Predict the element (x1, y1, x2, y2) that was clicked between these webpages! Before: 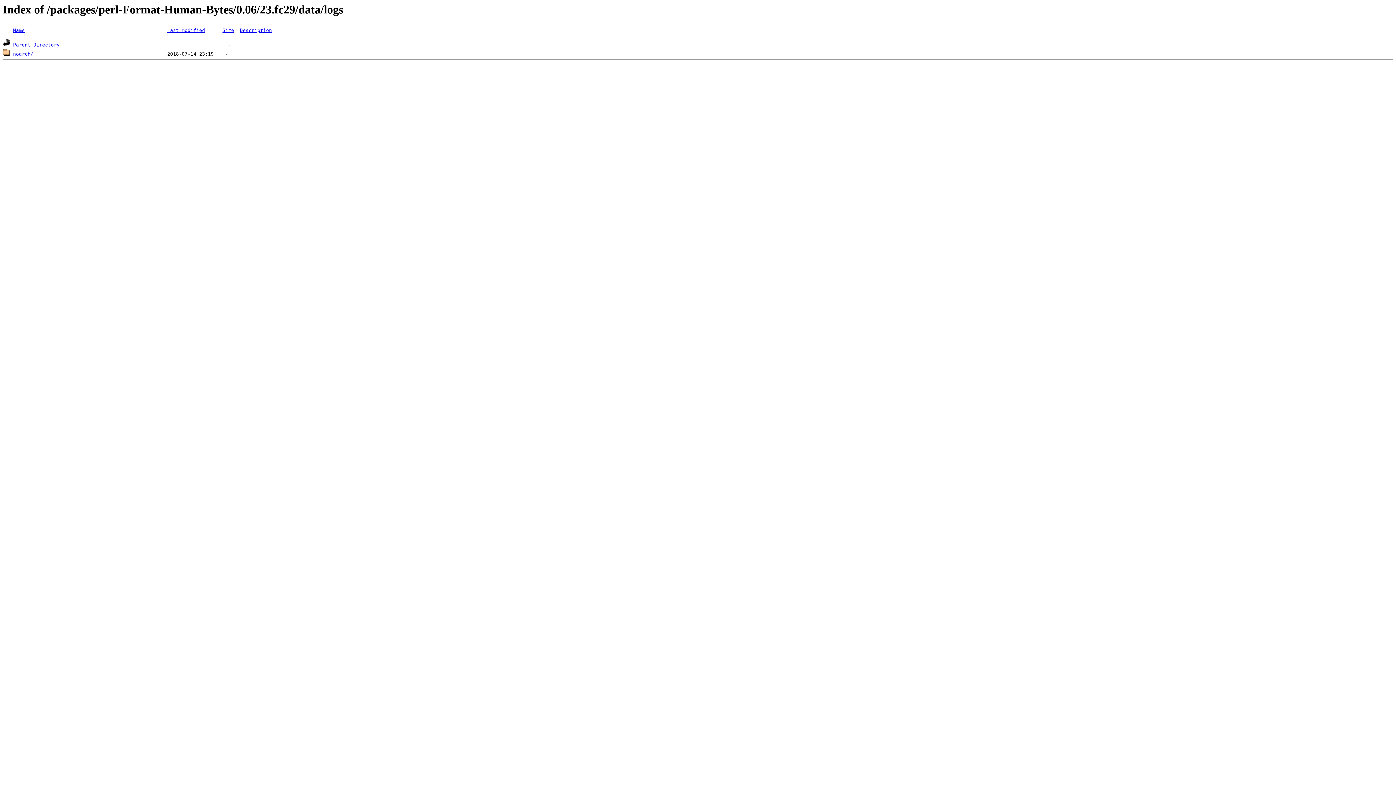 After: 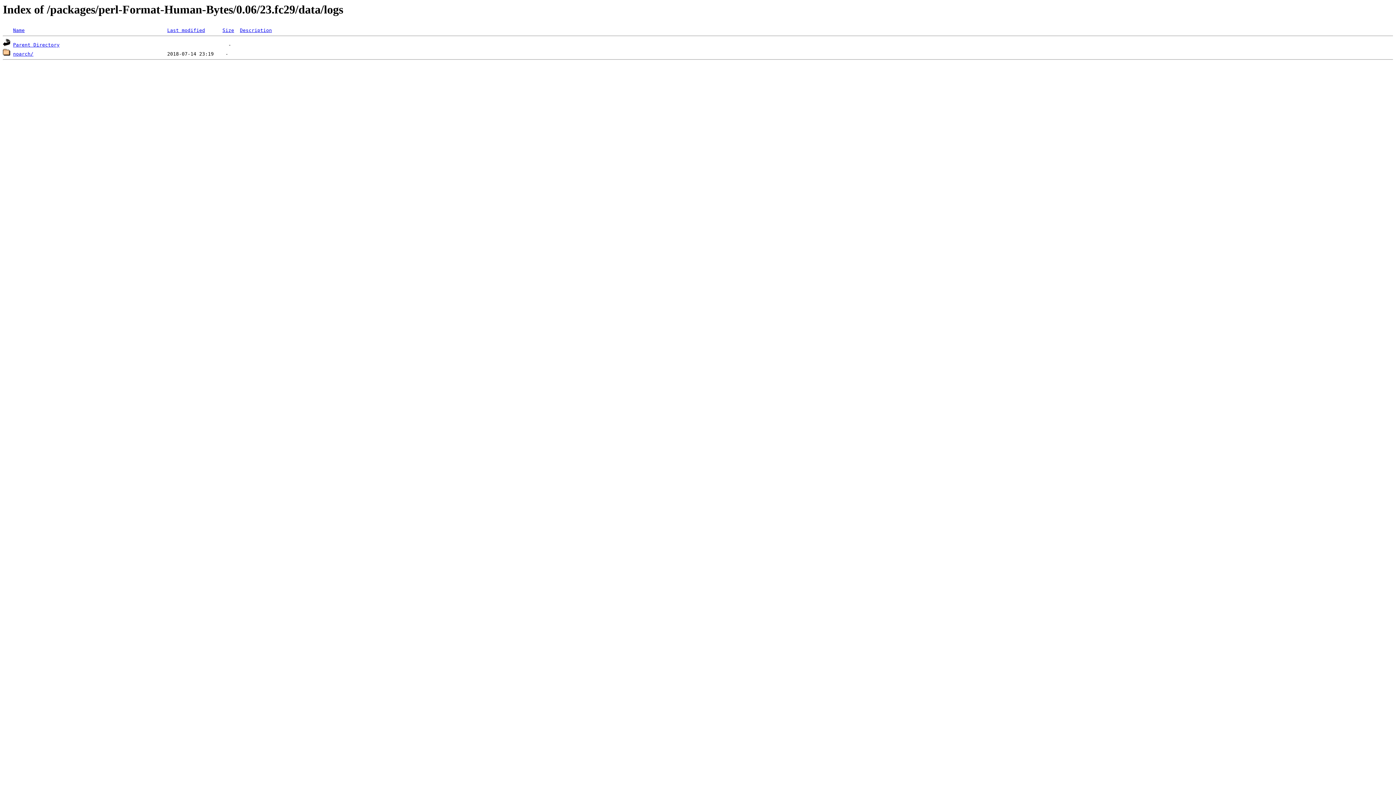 Action: label: Last modified bbox: (167, 27, 205, 33)